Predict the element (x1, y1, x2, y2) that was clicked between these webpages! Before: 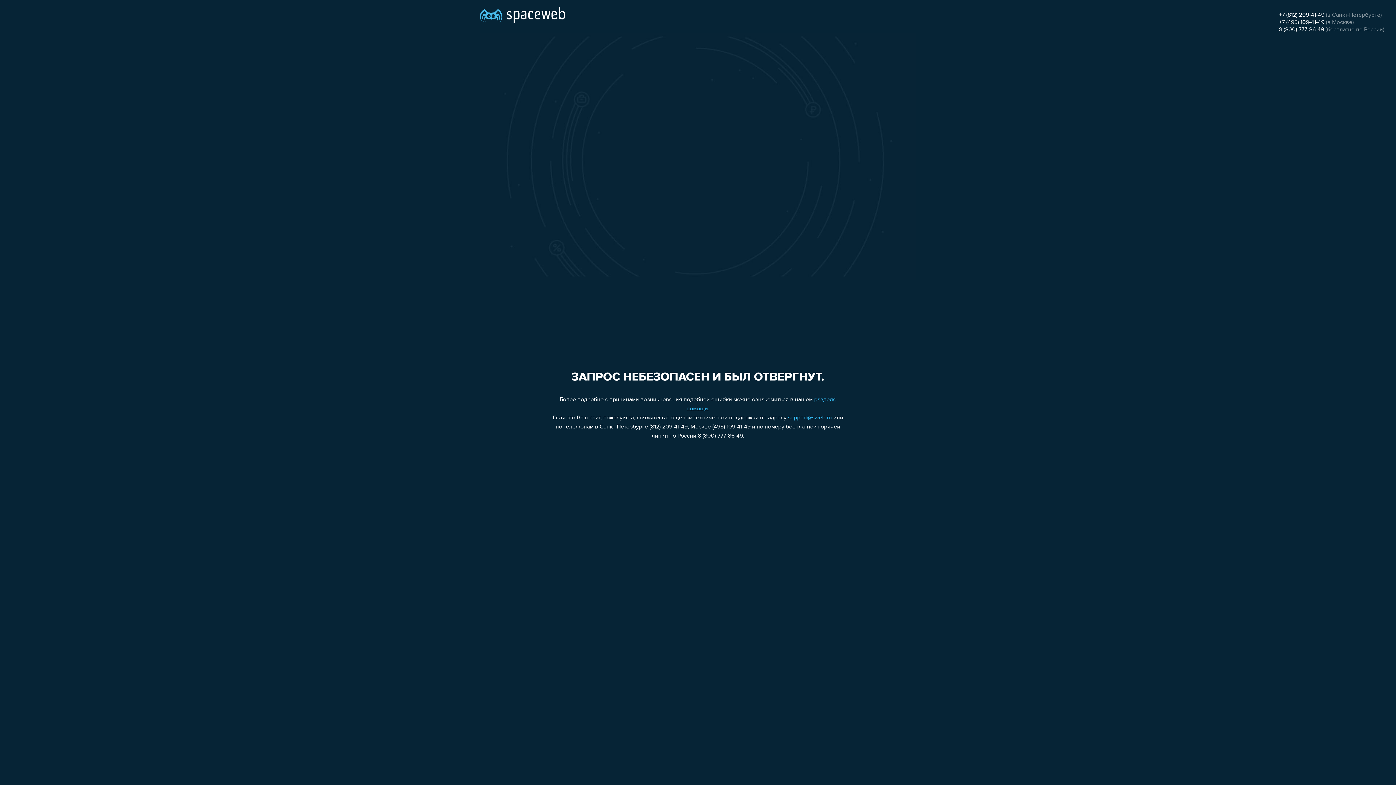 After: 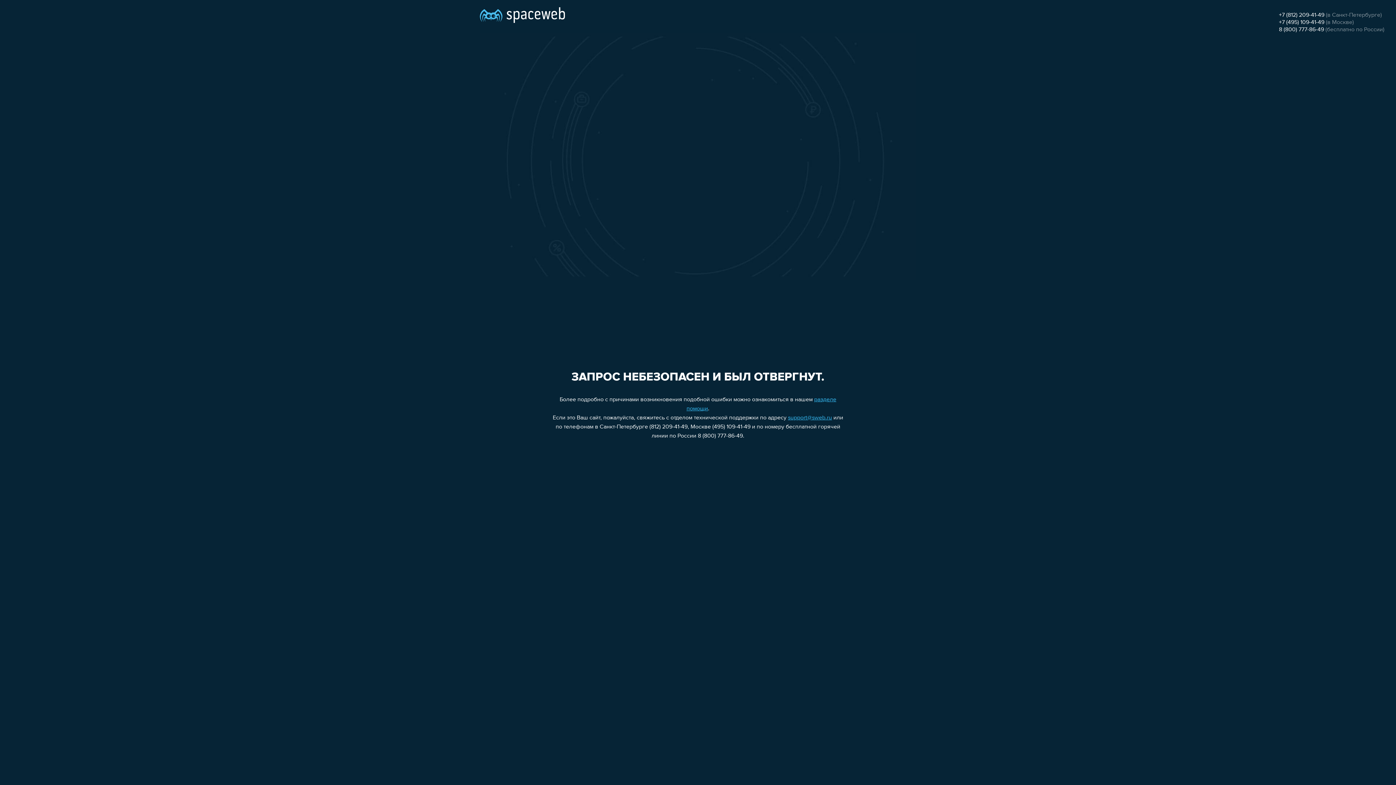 Action: bbox: (1279, 26, 1324, 32) label: 8 (800) 777-86-49